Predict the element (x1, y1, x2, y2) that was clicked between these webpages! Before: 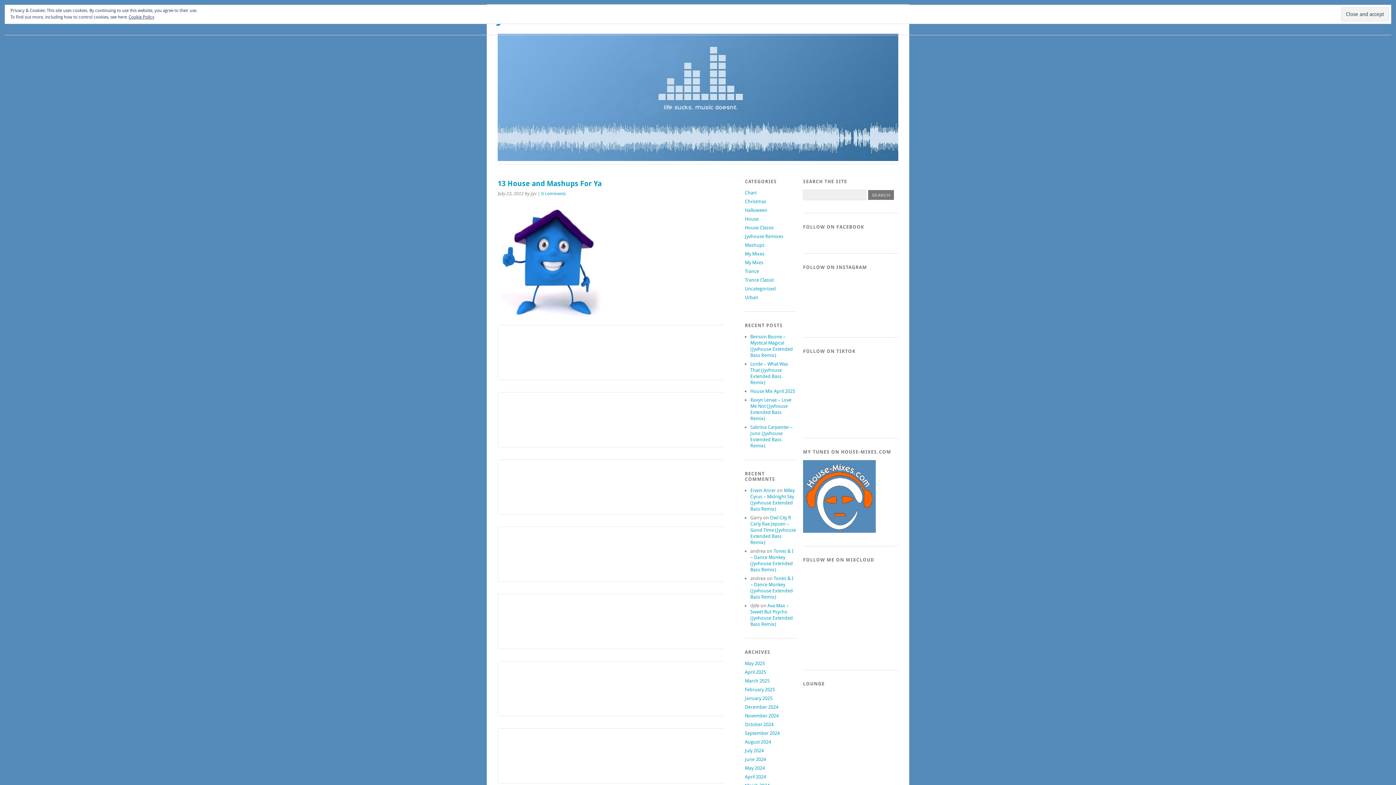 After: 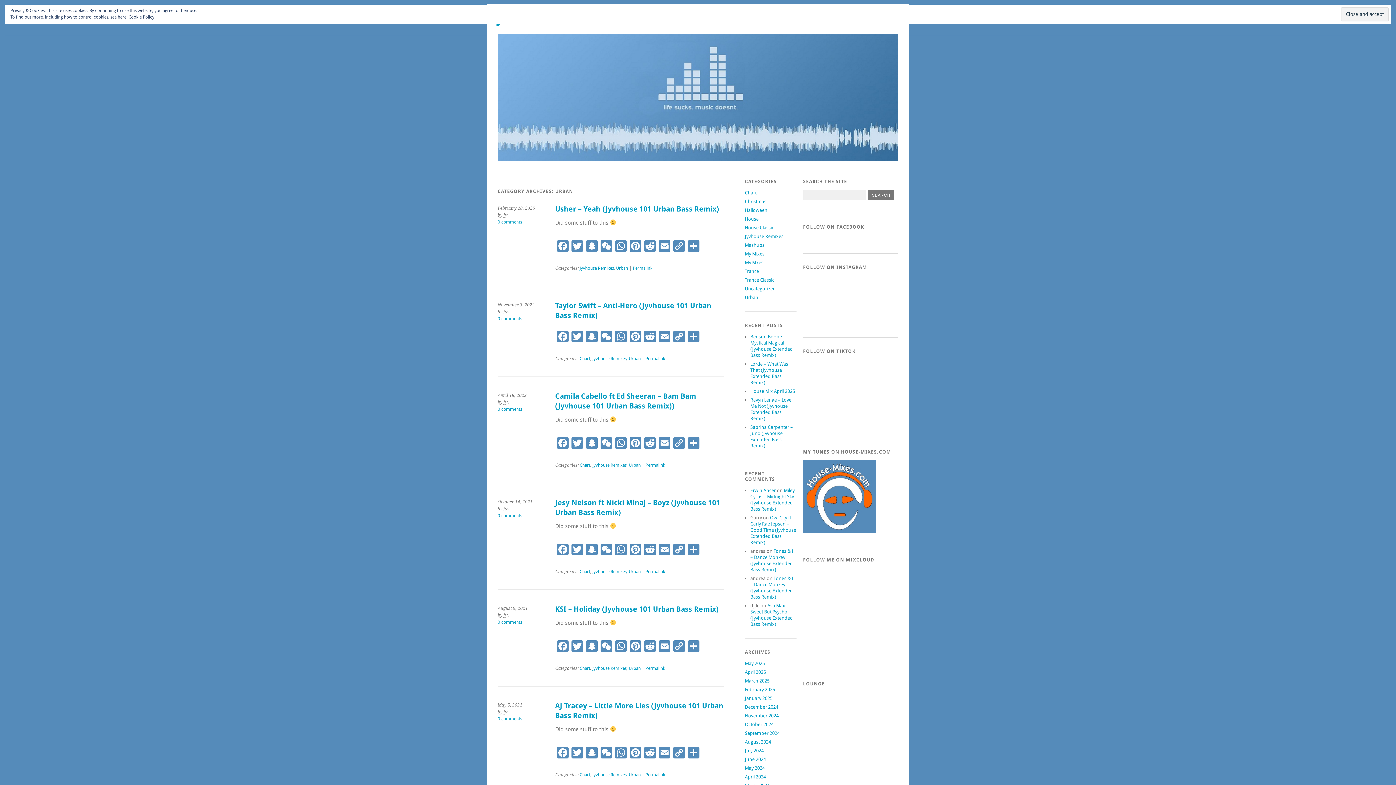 Action: label: Urban bbox: (745, 294, 758, 300)